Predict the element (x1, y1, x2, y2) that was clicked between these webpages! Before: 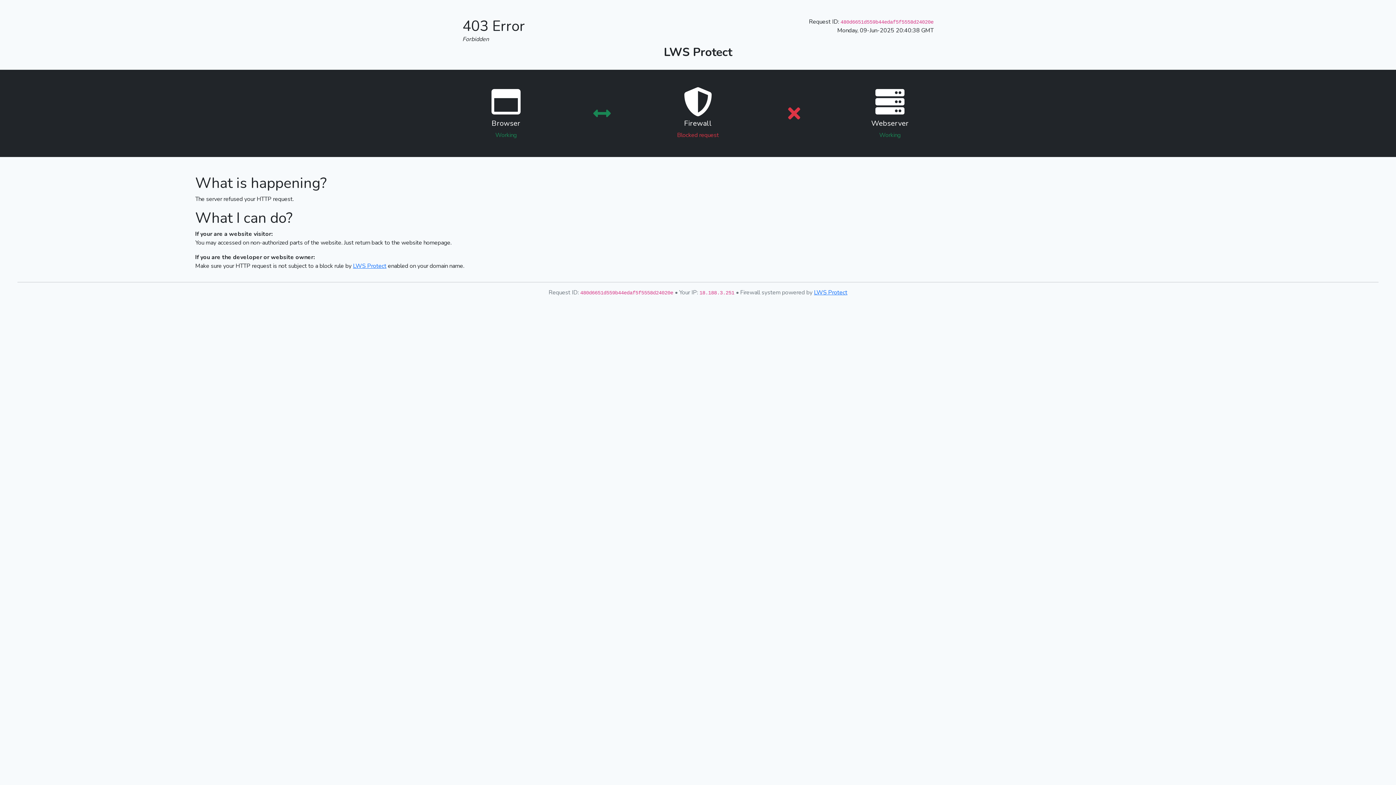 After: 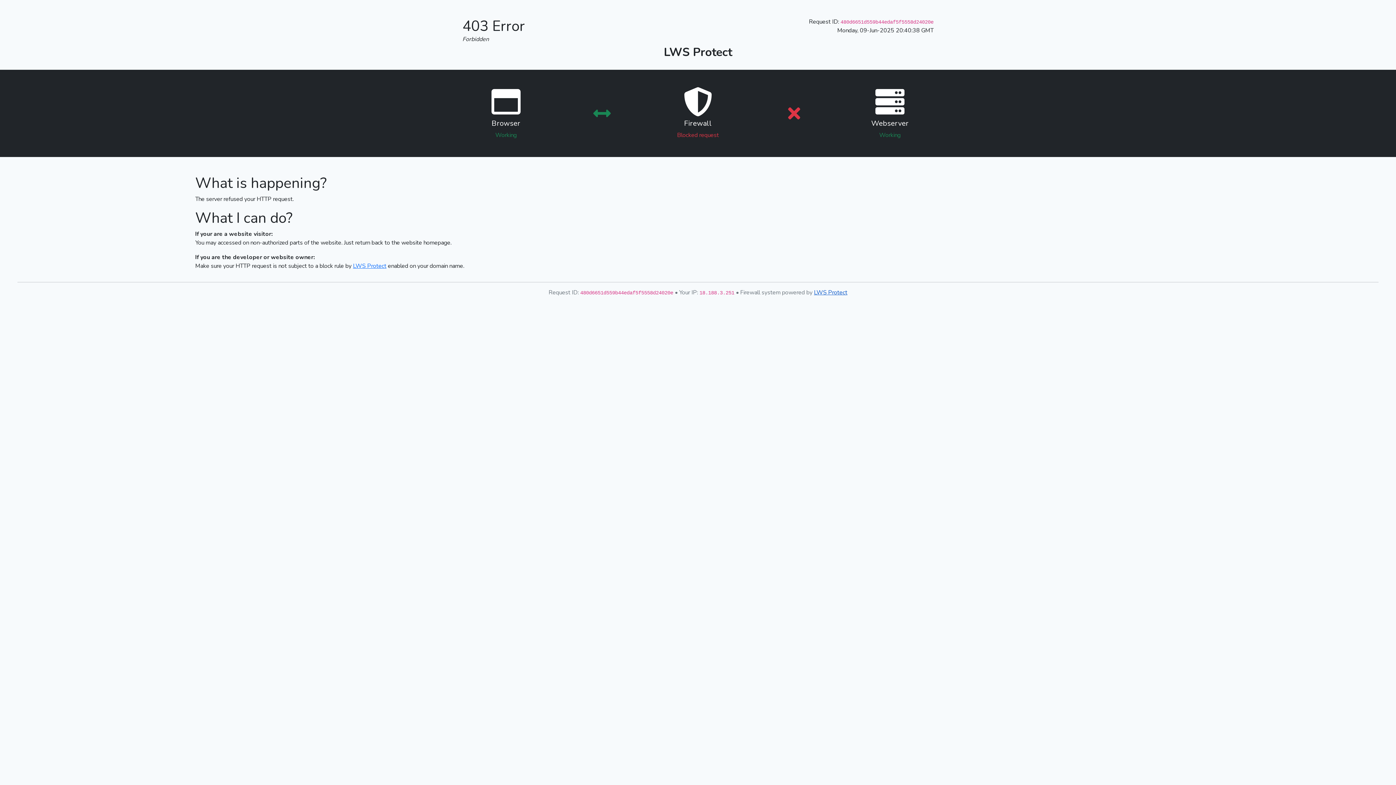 Action: bbox: (814, 288, 847, 296) label: LWS Protect